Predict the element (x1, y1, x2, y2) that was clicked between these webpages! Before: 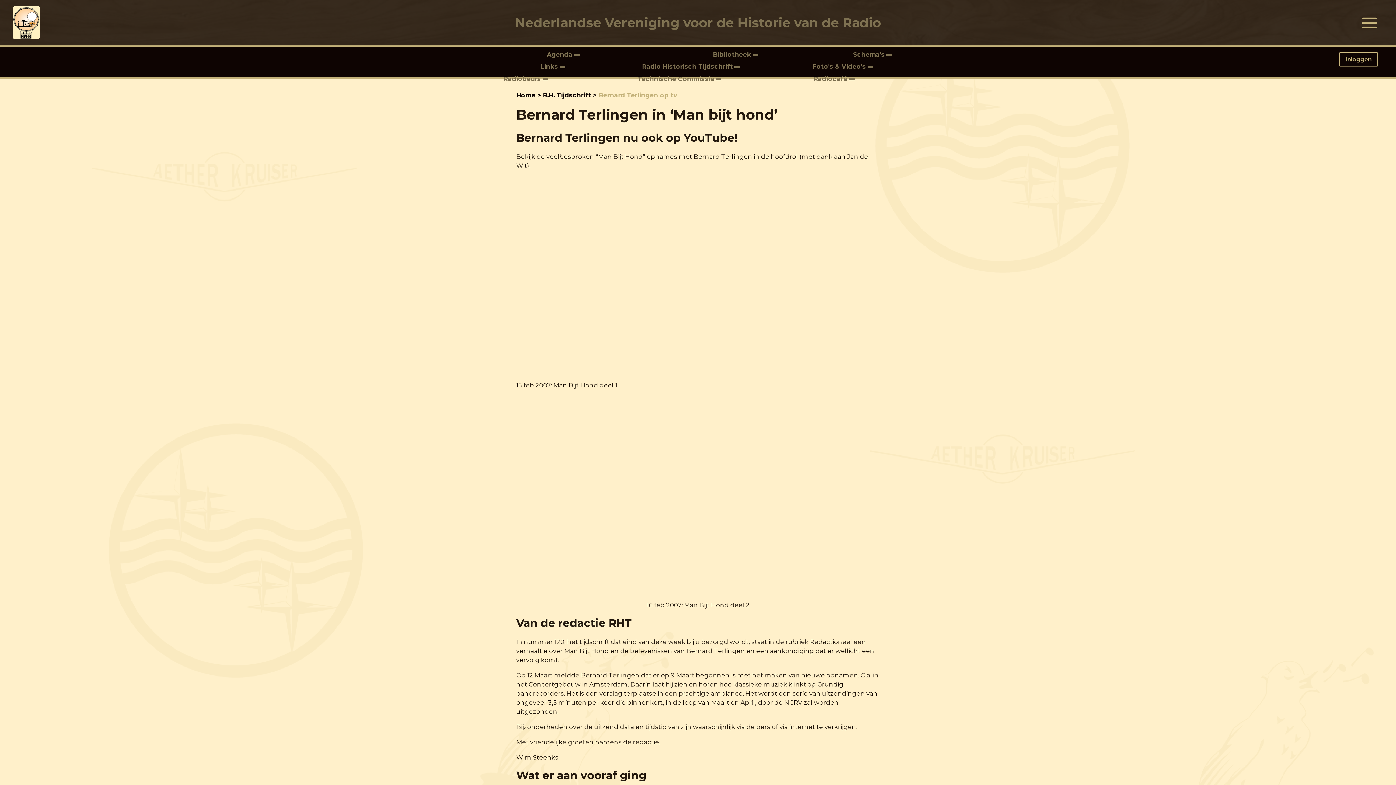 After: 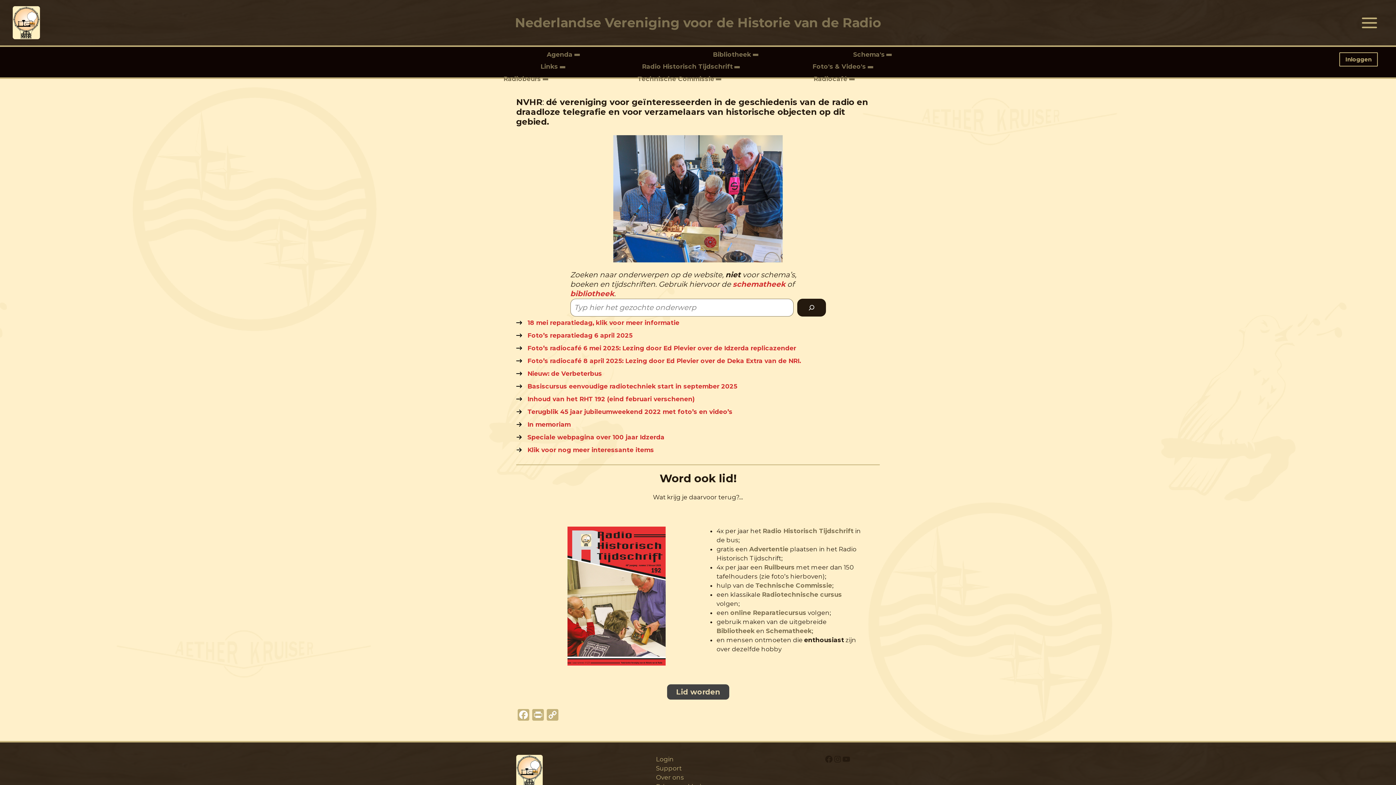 Action: label: Home bbox: (516, 91, 535, 98)